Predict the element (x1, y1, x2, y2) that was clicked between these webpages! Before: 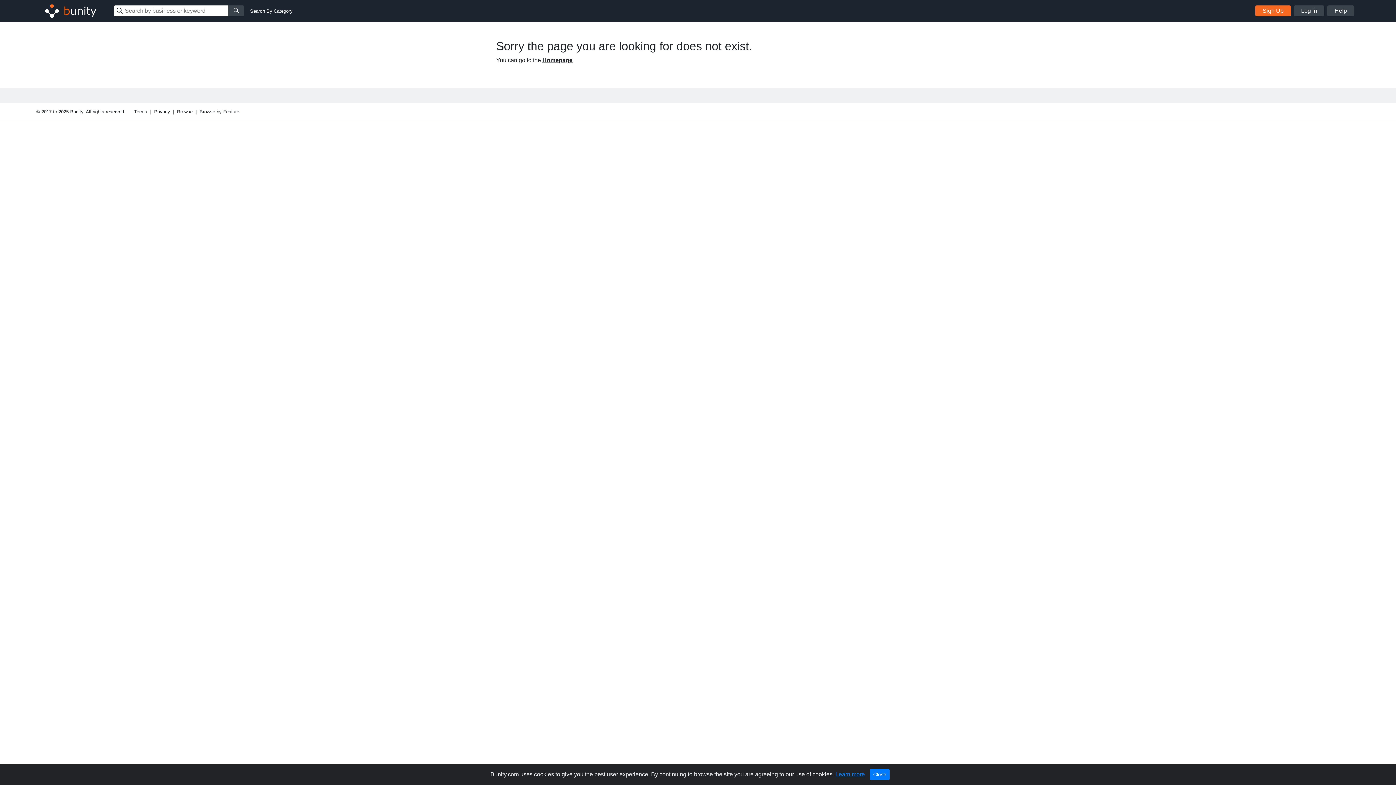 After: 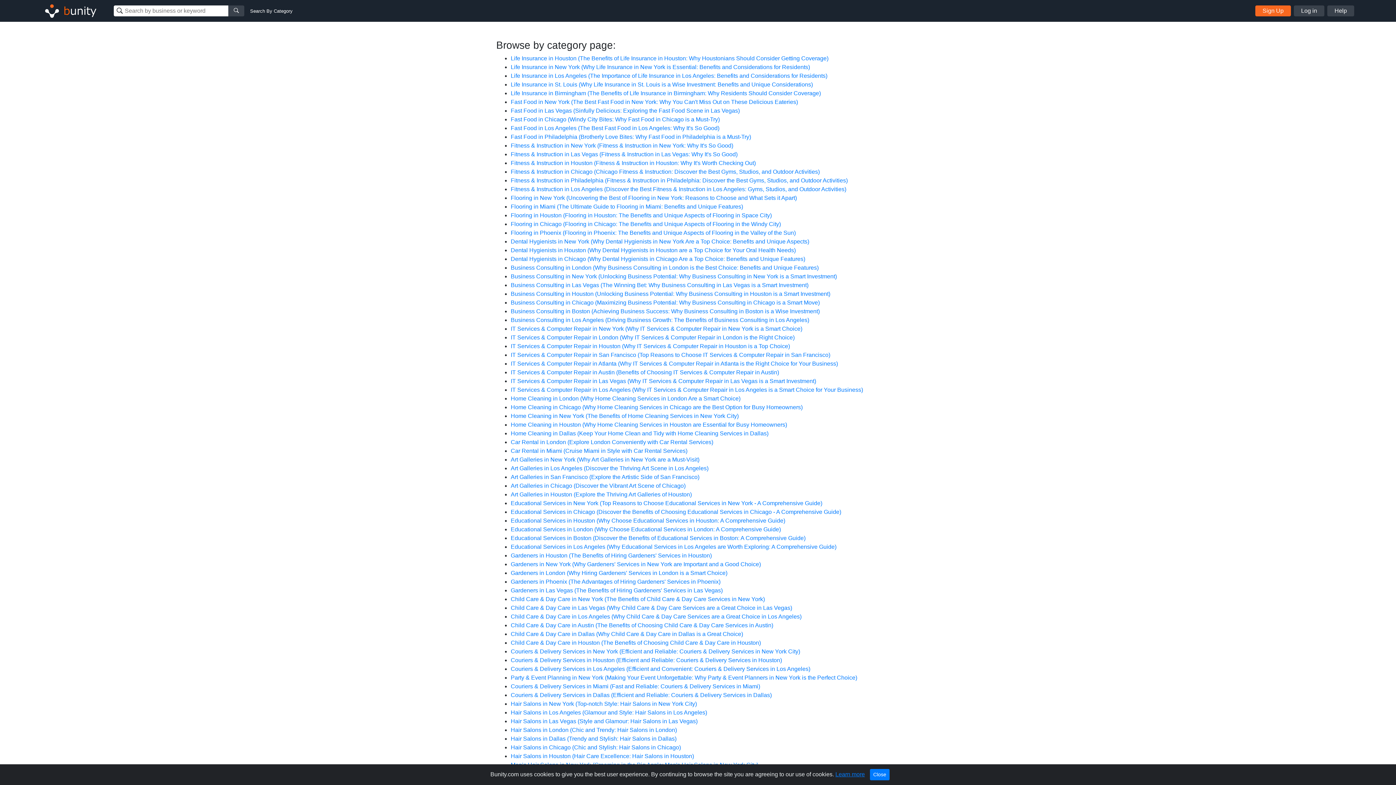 Action: bbox: (199, 108, 239, 115) label: Browse by Feature